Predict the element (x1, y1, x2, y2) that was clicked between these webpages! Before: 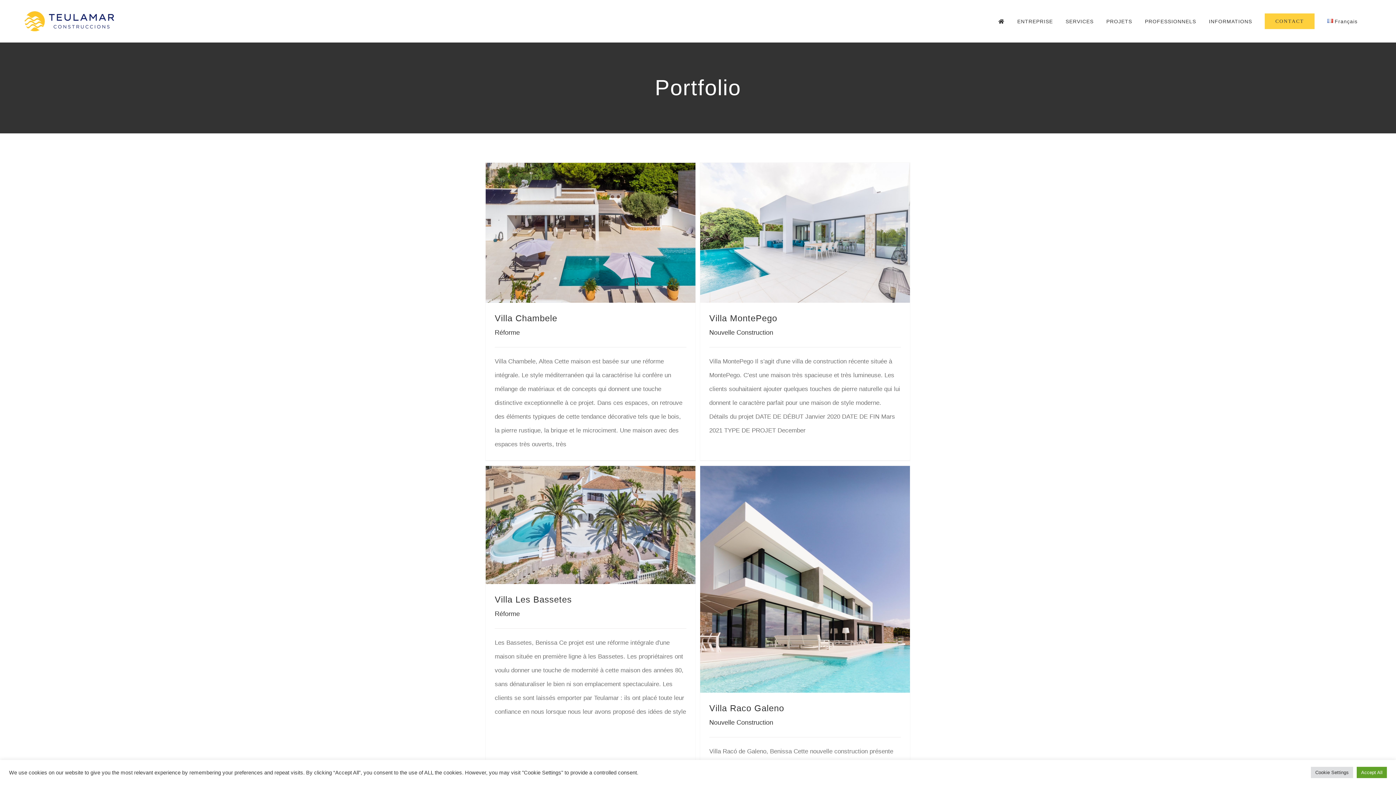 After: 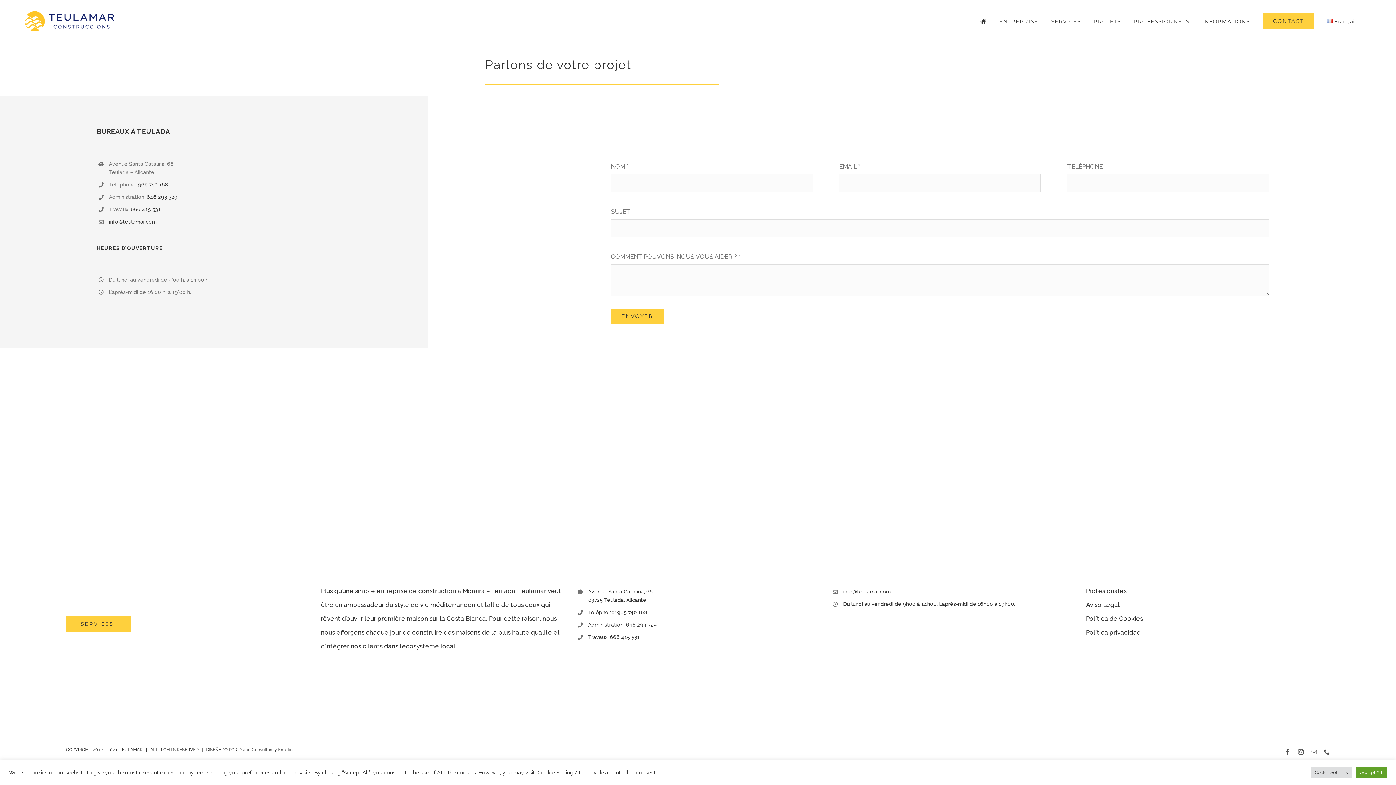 Action: bbox: (1265, 0, 1314, 42) label: CONTACT